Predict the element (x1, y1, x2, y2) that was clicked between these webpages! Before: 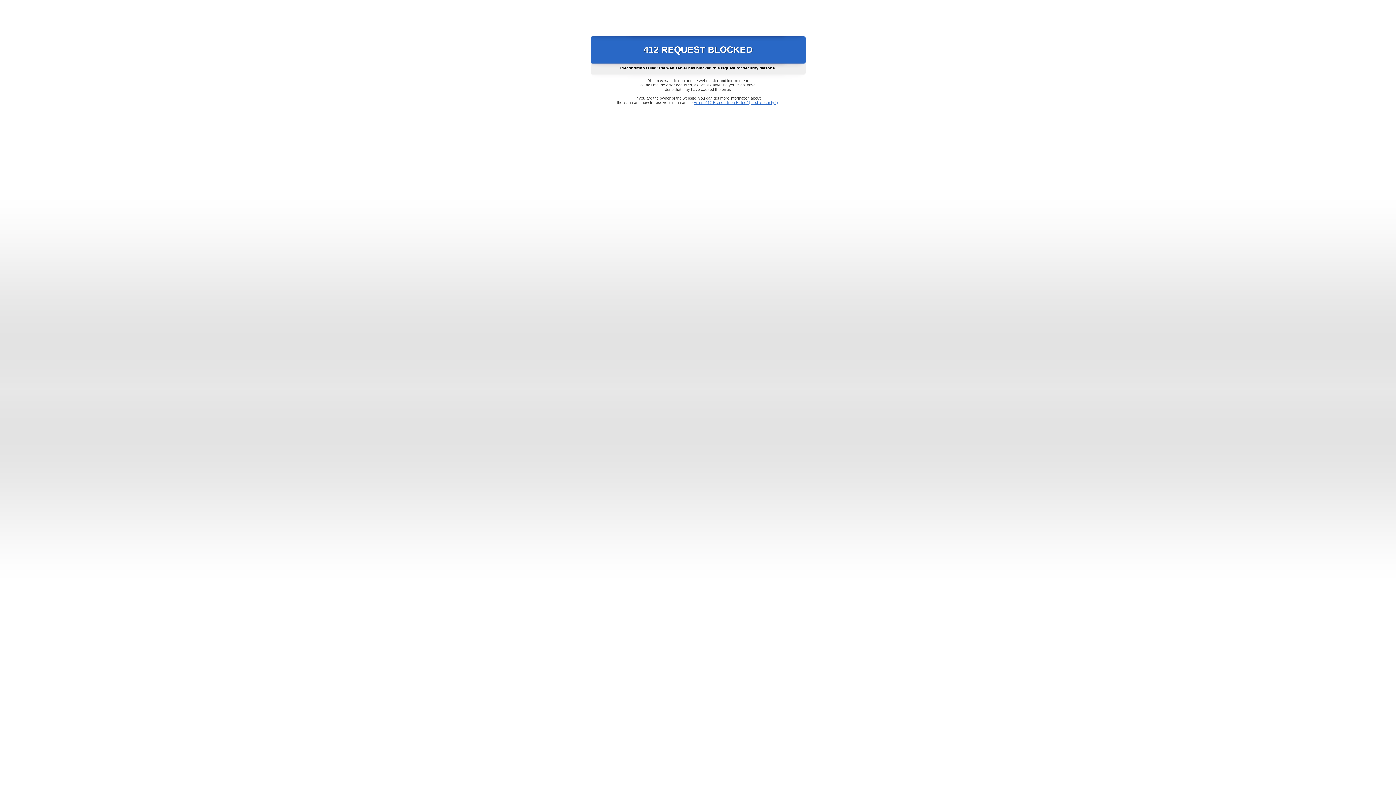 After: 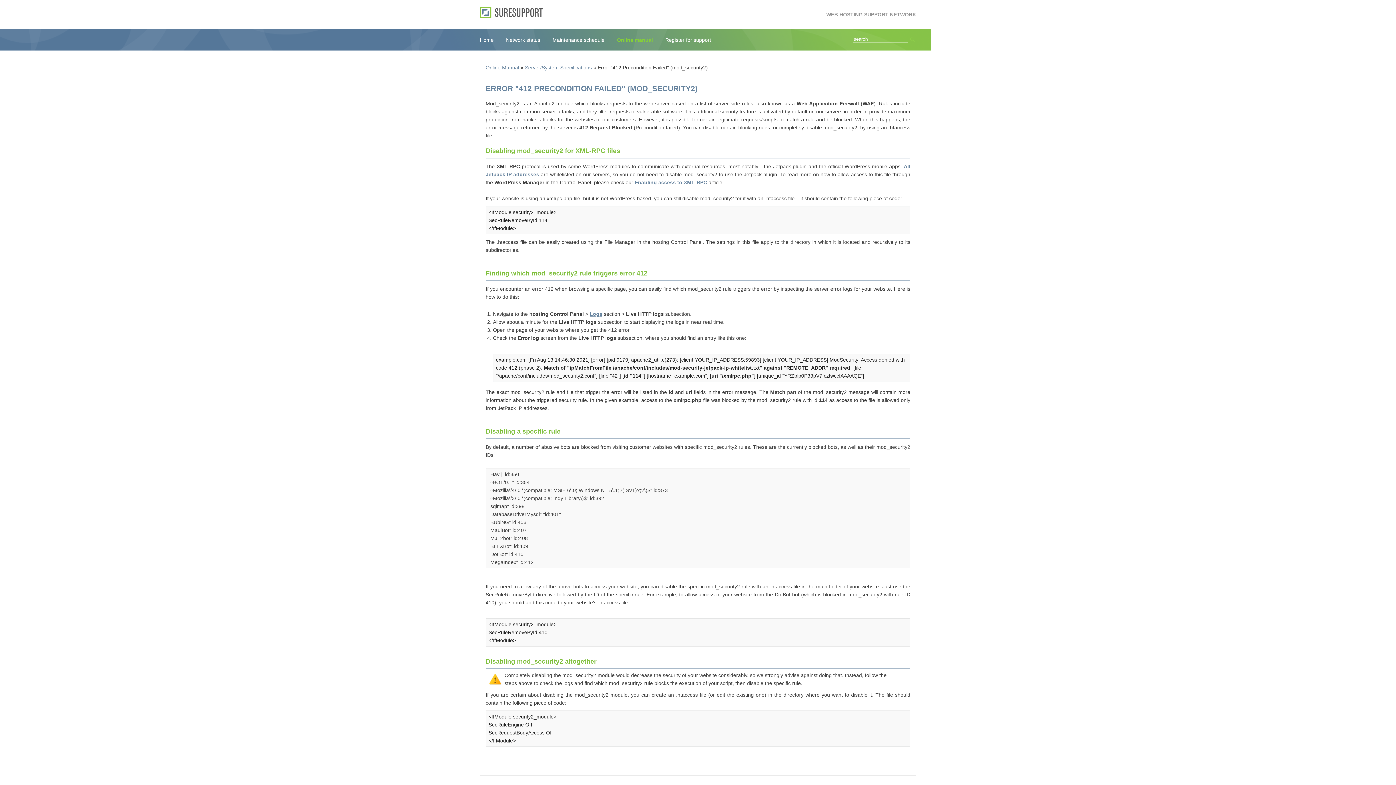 Action: bbox: (693, 100, 778, 104) label: Error "412 Precondition Failed" (mod_security2)